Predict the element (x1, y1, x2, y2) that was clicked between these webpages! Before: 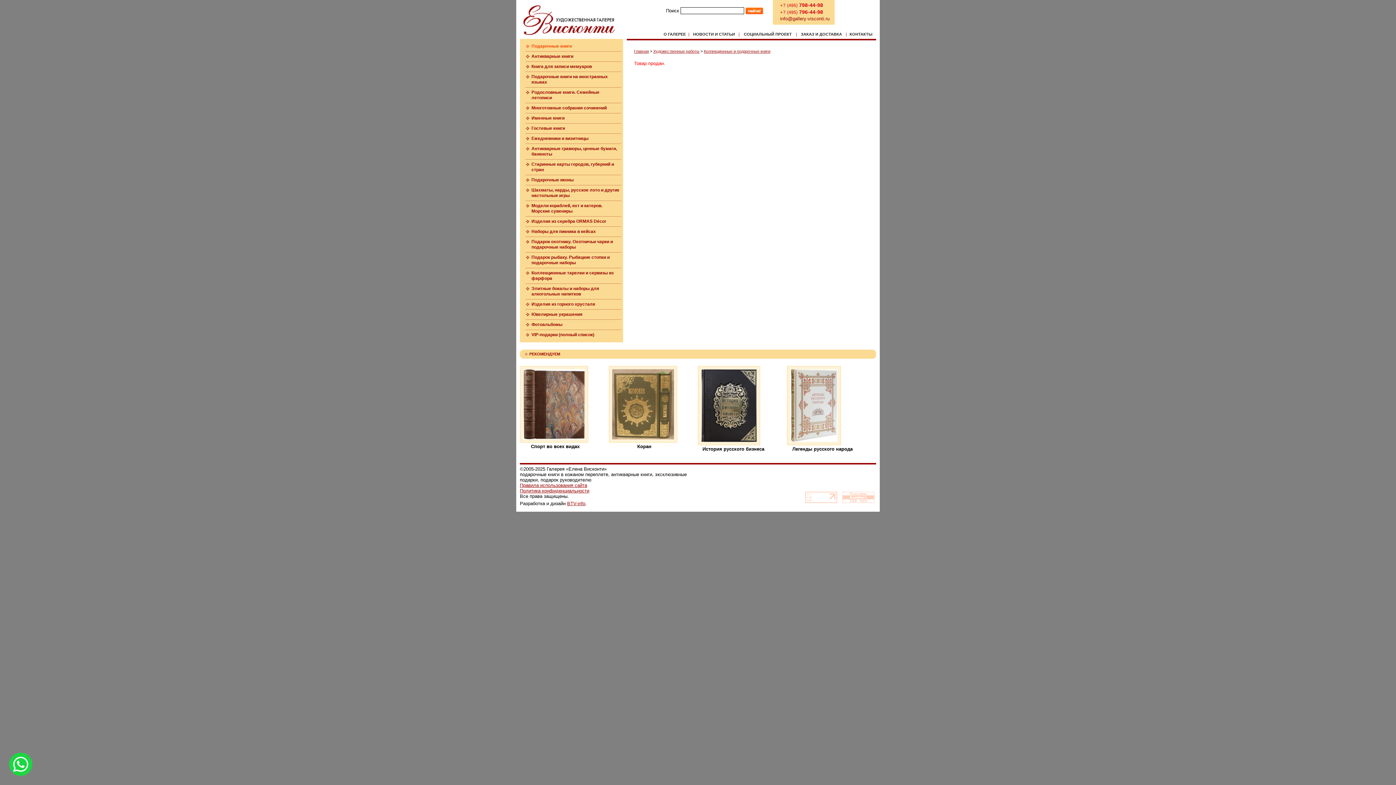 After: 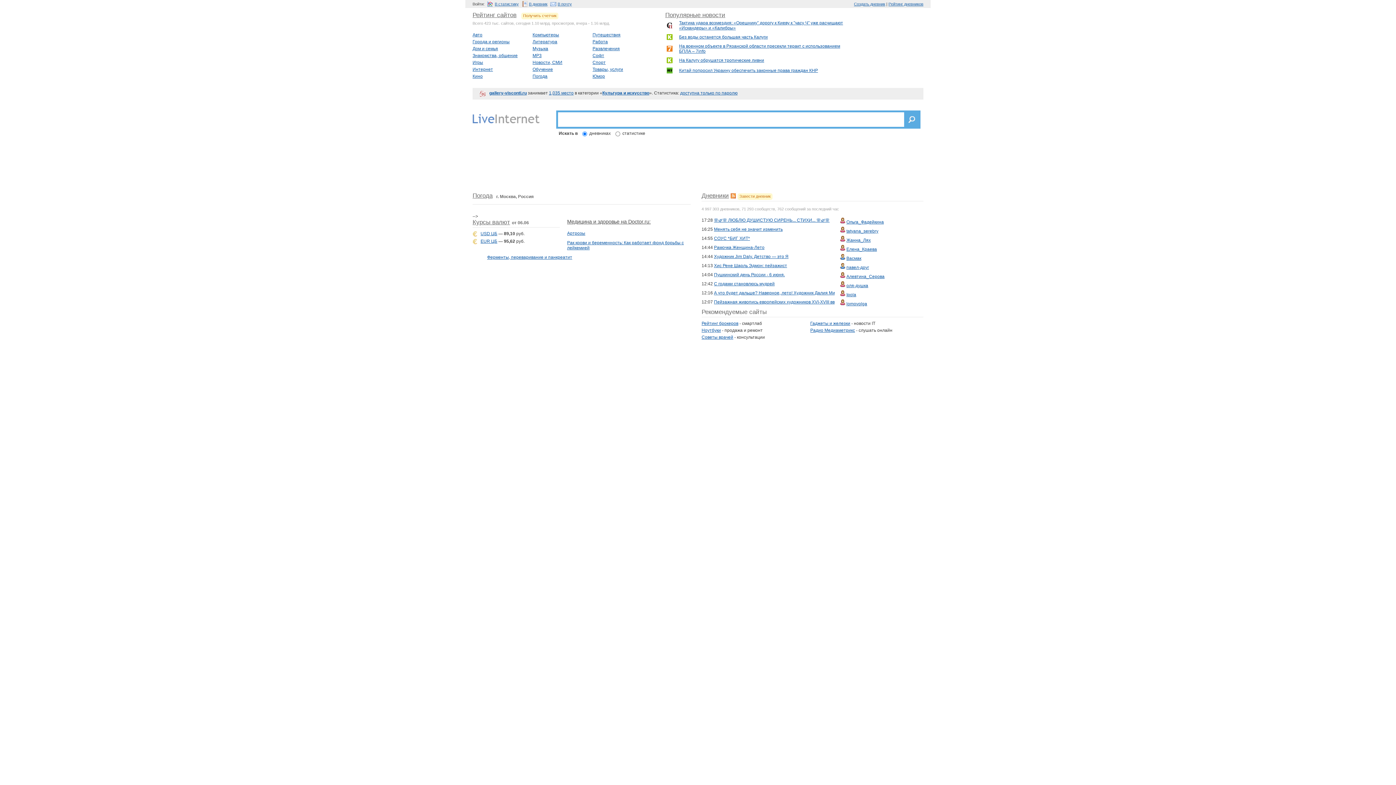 Action: bbox: (801, 498, 841, 504)